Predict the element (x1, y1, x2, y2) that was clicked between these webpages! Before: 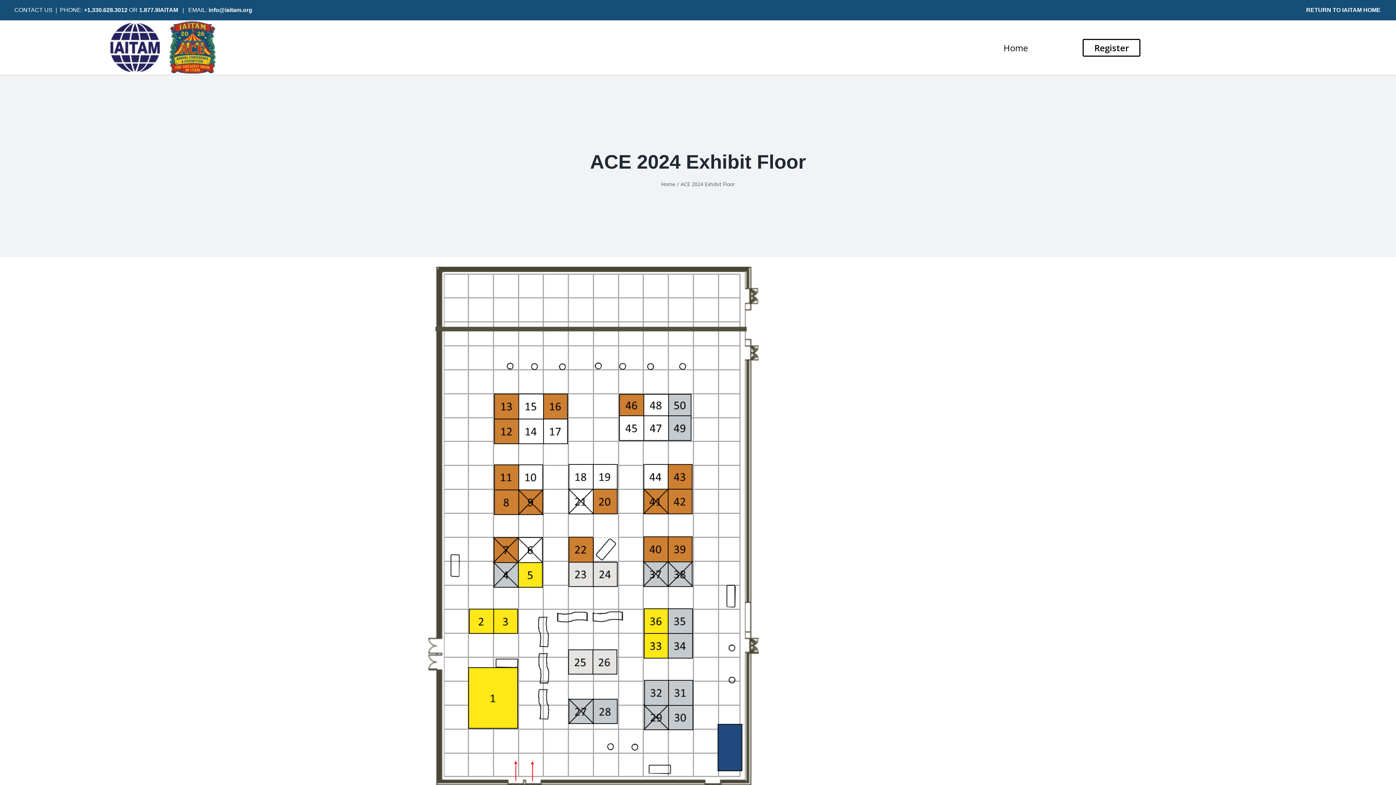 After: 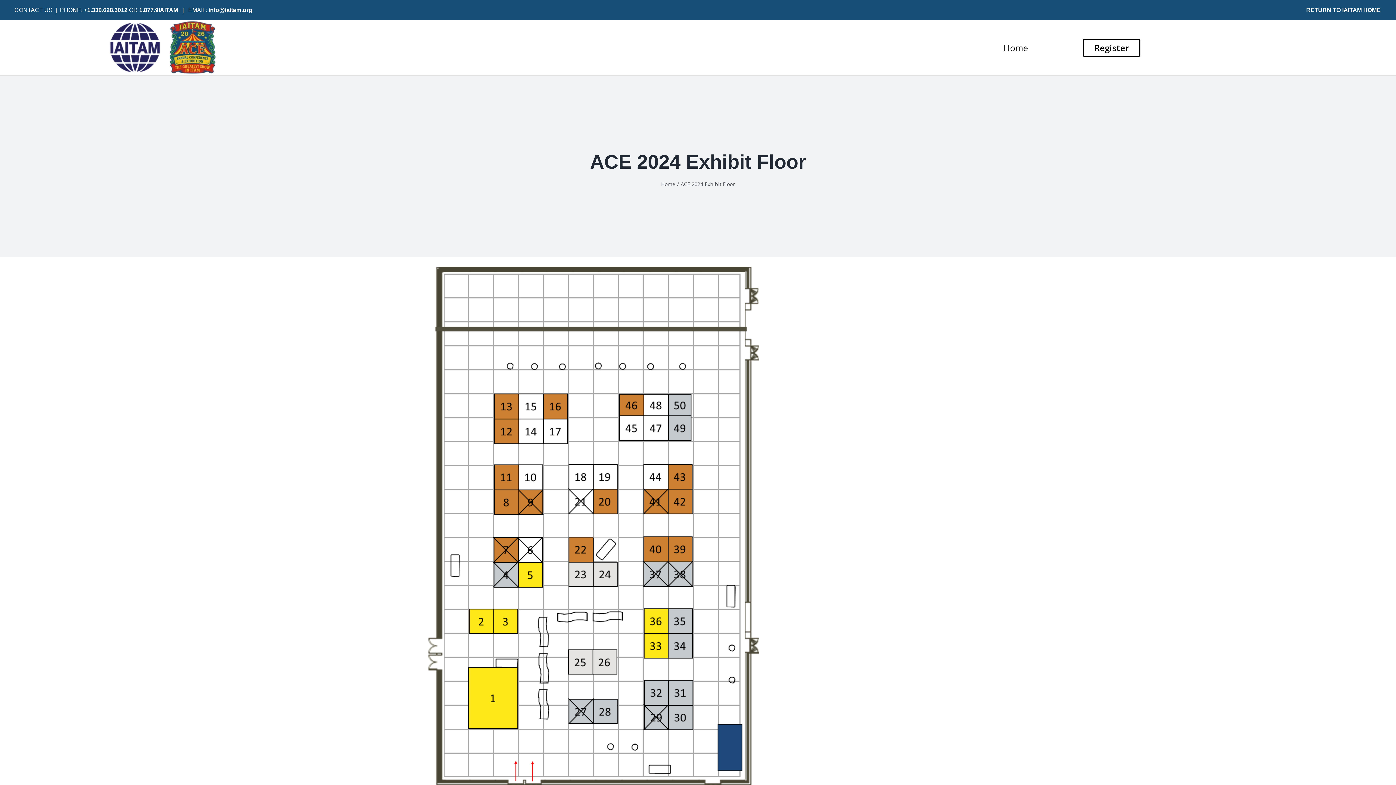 Action: bbox: (208, 6, 252, 13) label: info@iaitam.org